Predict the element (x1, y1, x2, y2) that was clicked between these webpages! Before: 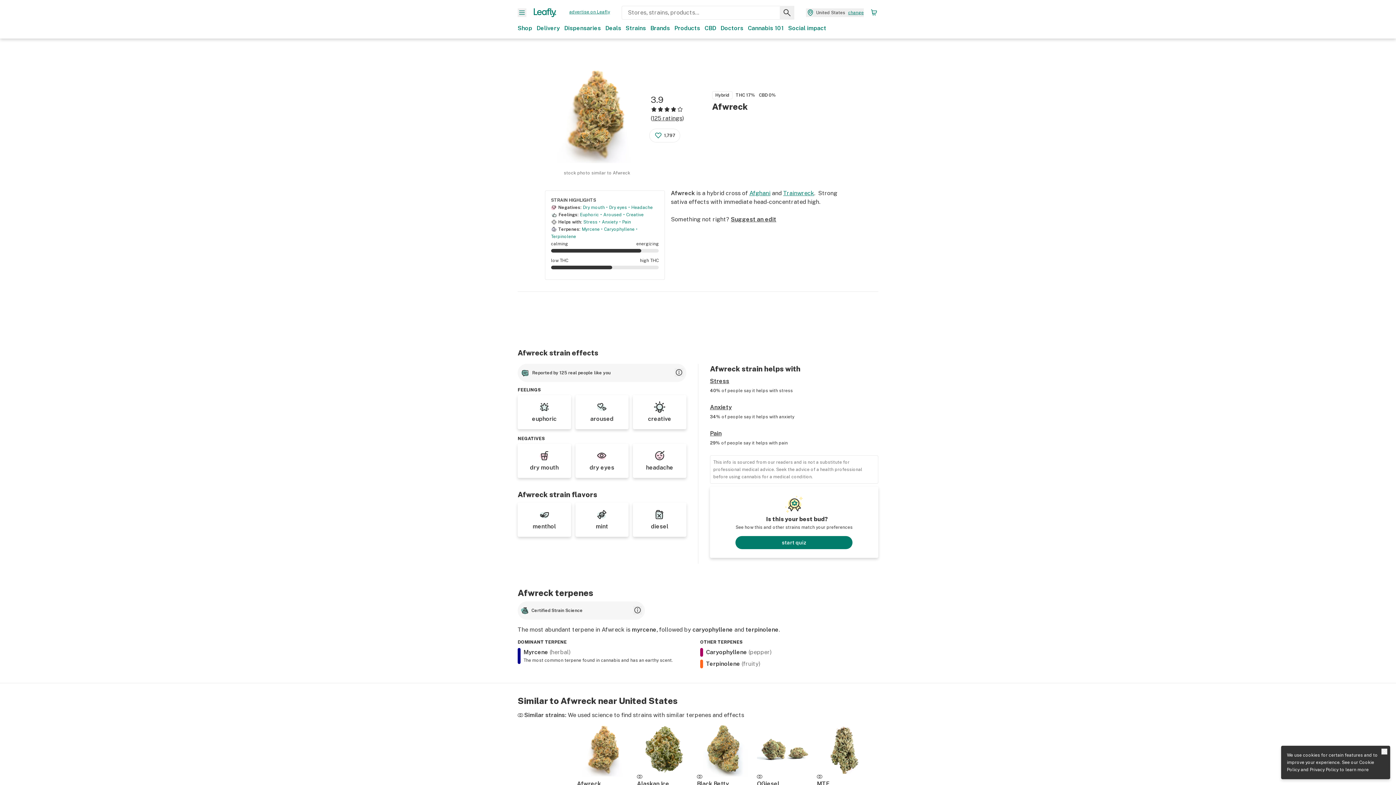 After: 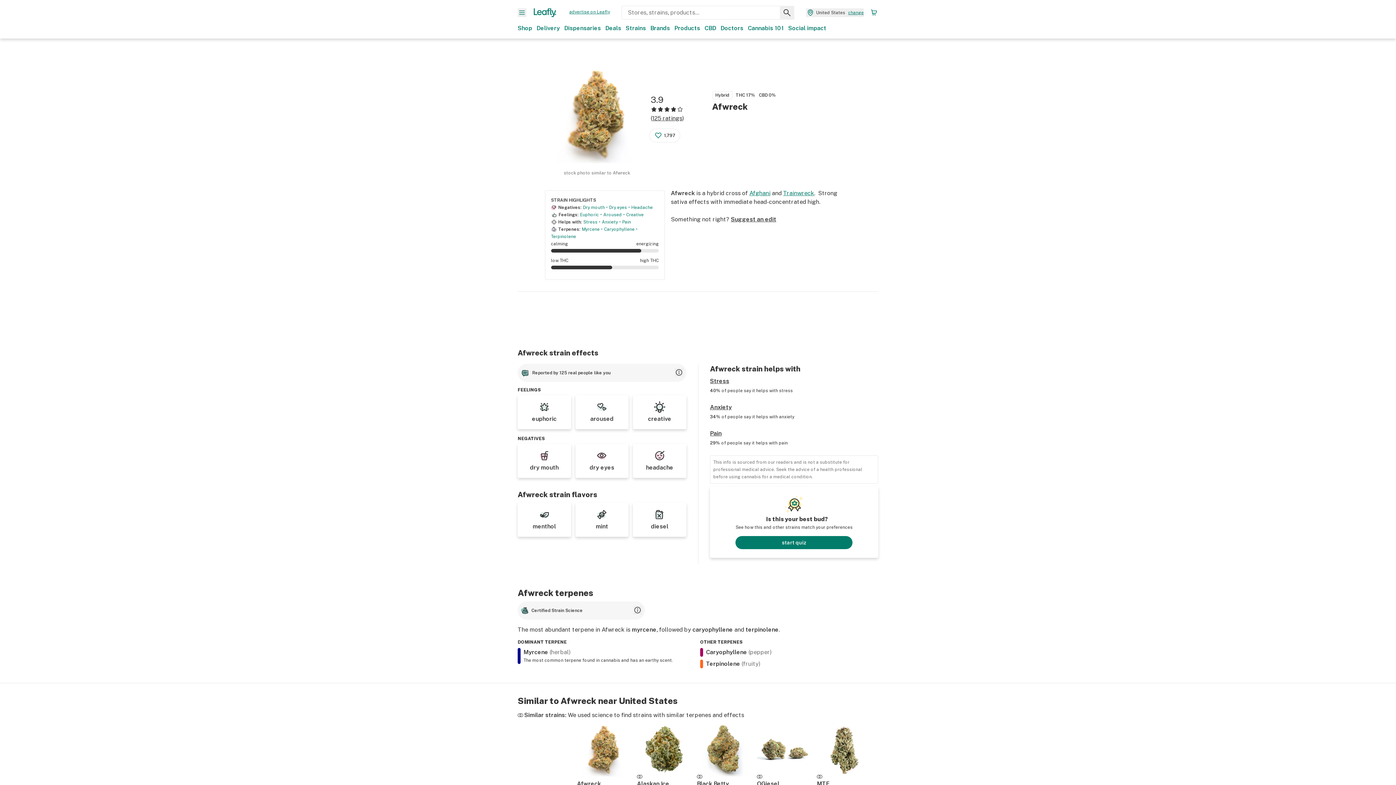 Action: label: Close privacy and cookie policy notice bbox: (1381, 749, 1387, 754)